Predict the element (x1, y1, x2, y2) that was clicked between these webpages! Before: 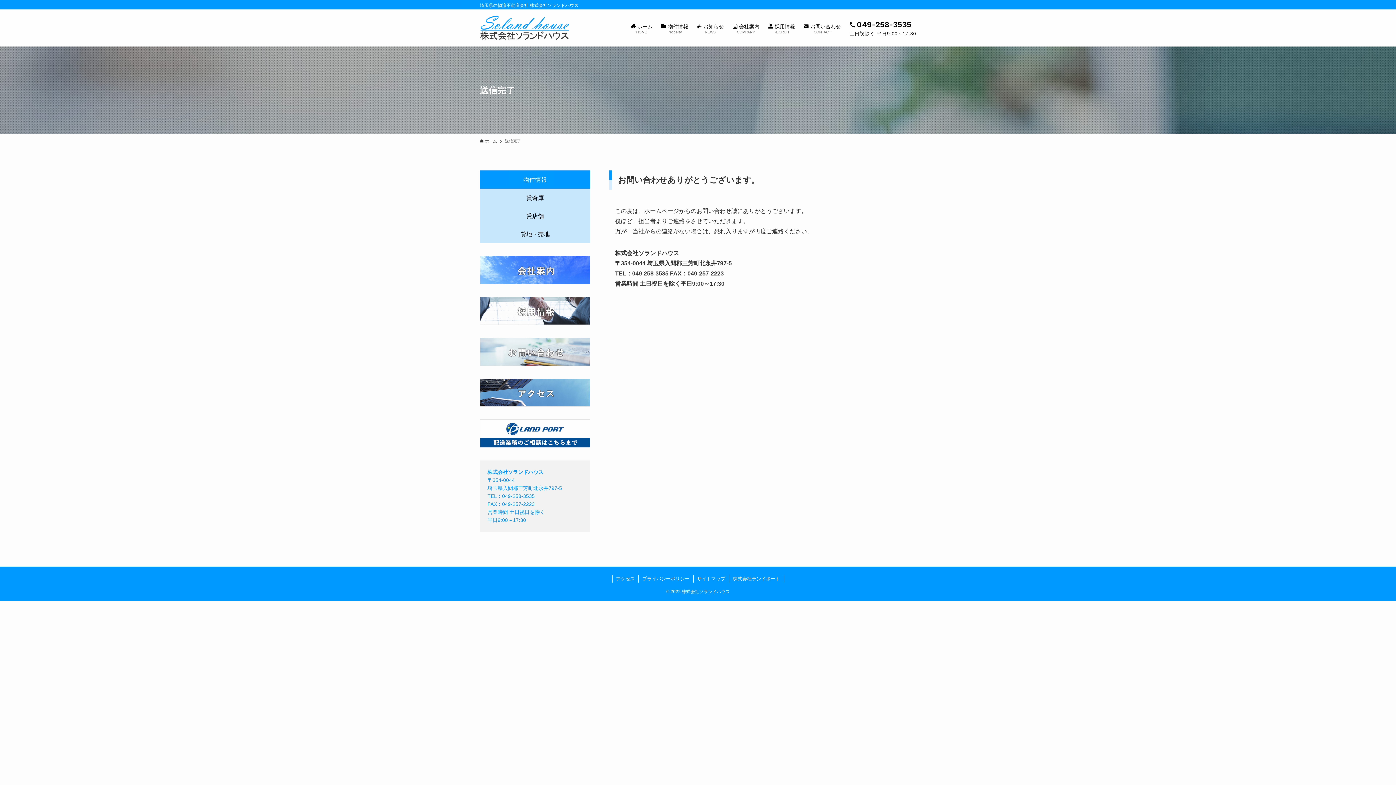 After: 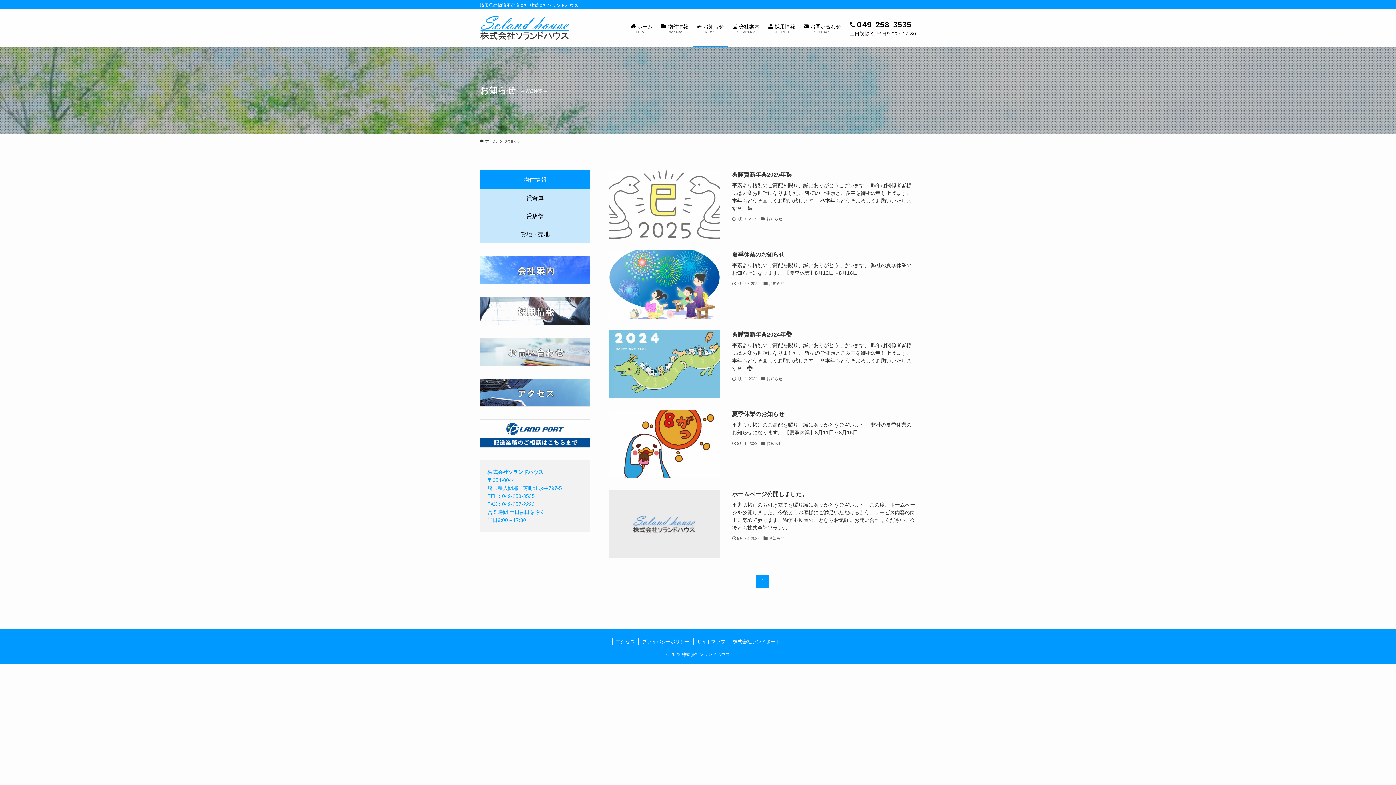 Action: label:  お知らせ
NEWS bbox: (692, 9, 728, 46)